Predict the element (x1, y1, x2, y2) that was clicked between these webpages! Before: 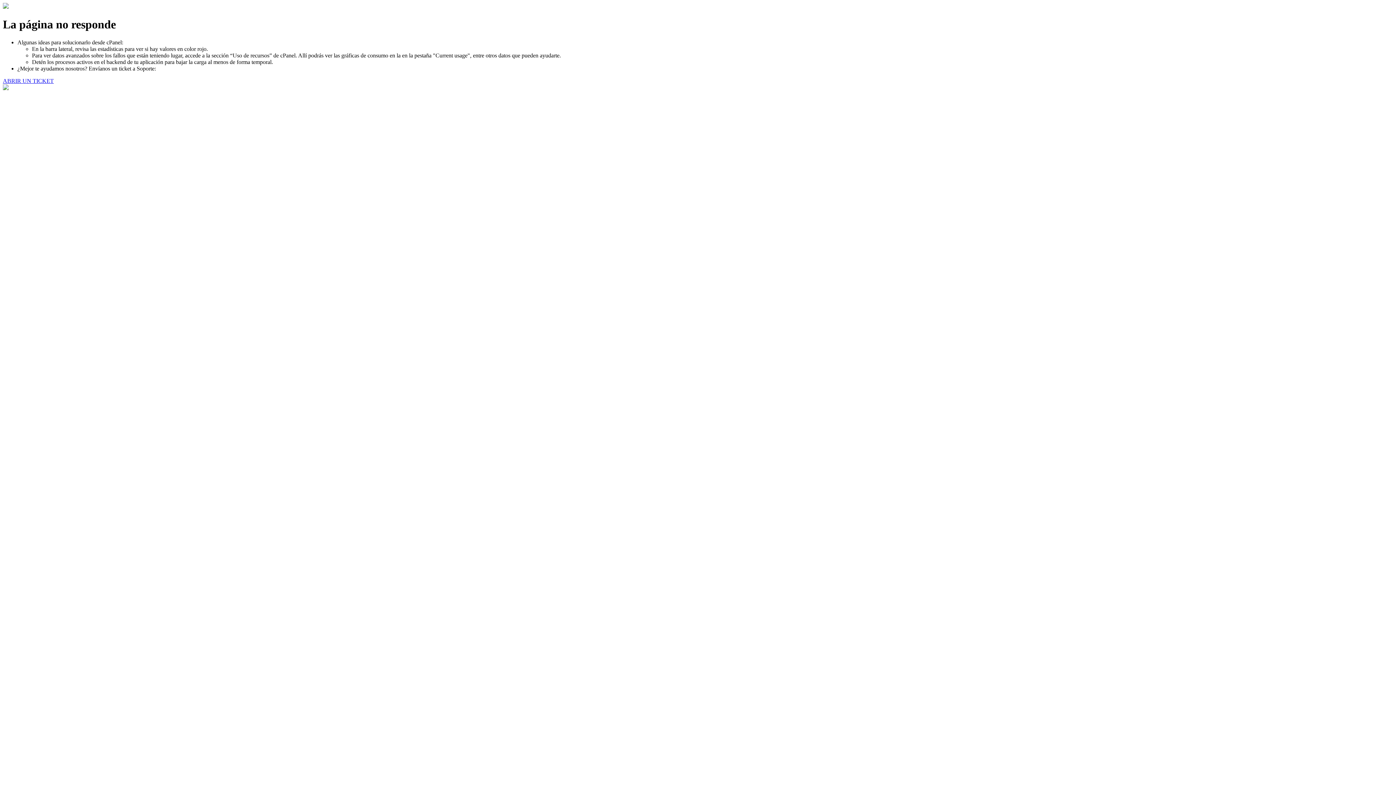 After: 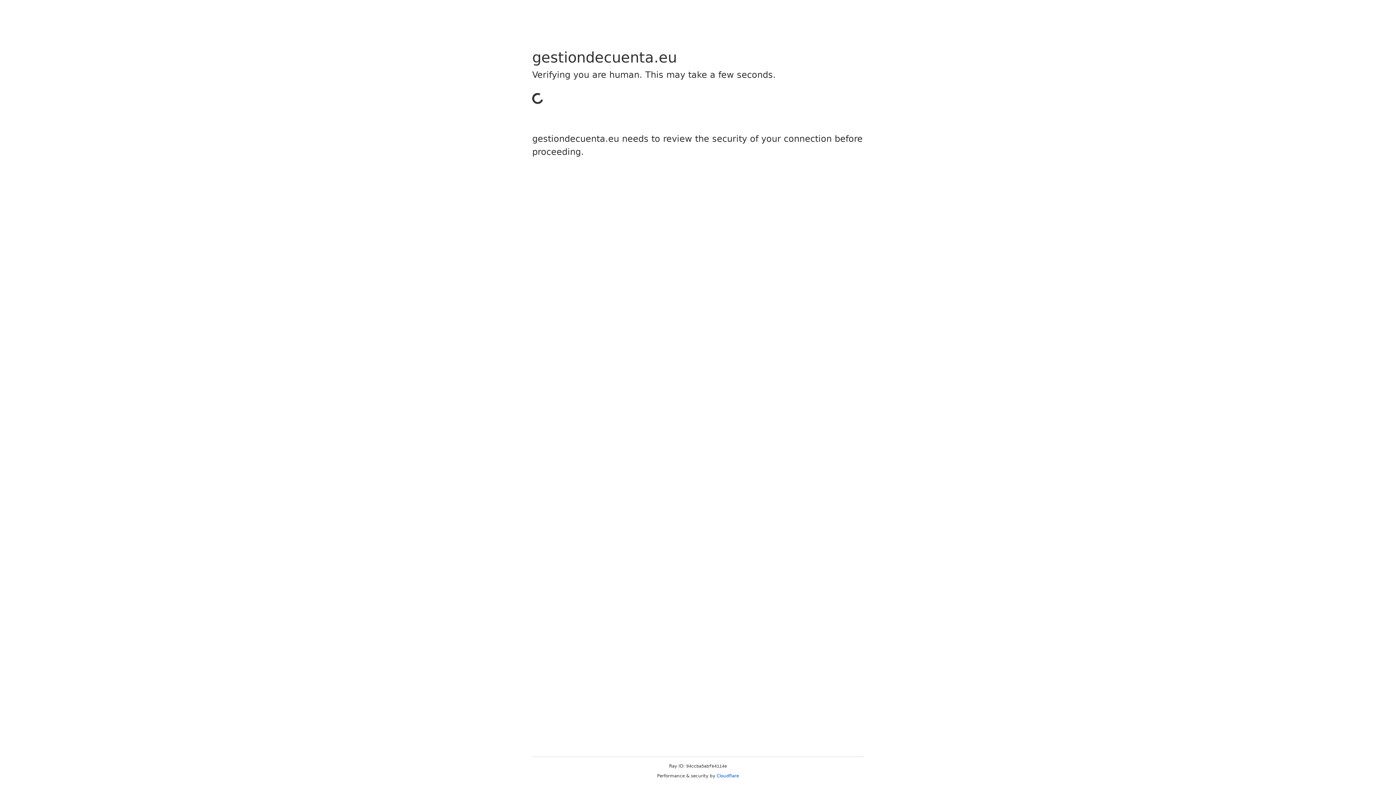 Action: bbox: (2, 77, 53, 83) label: ABRIR UN TICKET